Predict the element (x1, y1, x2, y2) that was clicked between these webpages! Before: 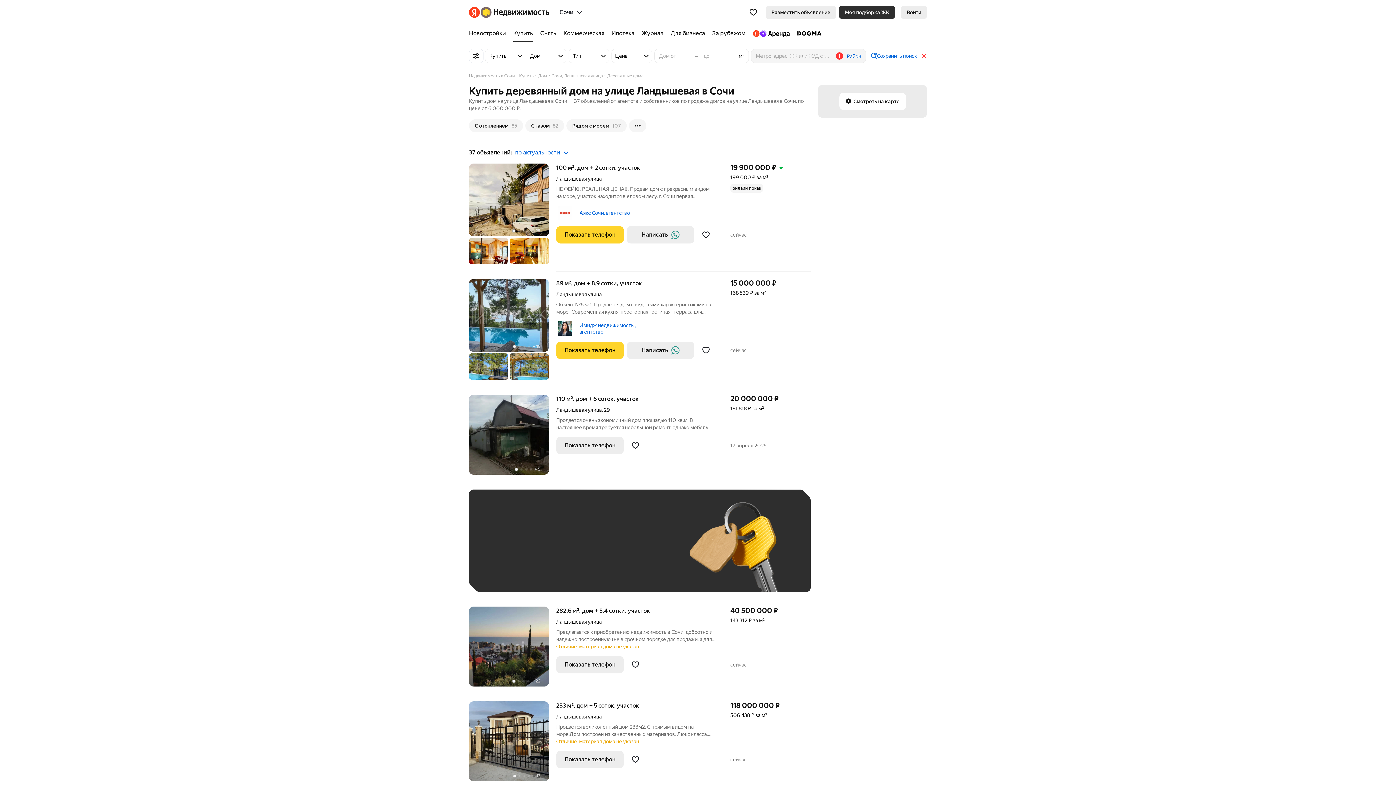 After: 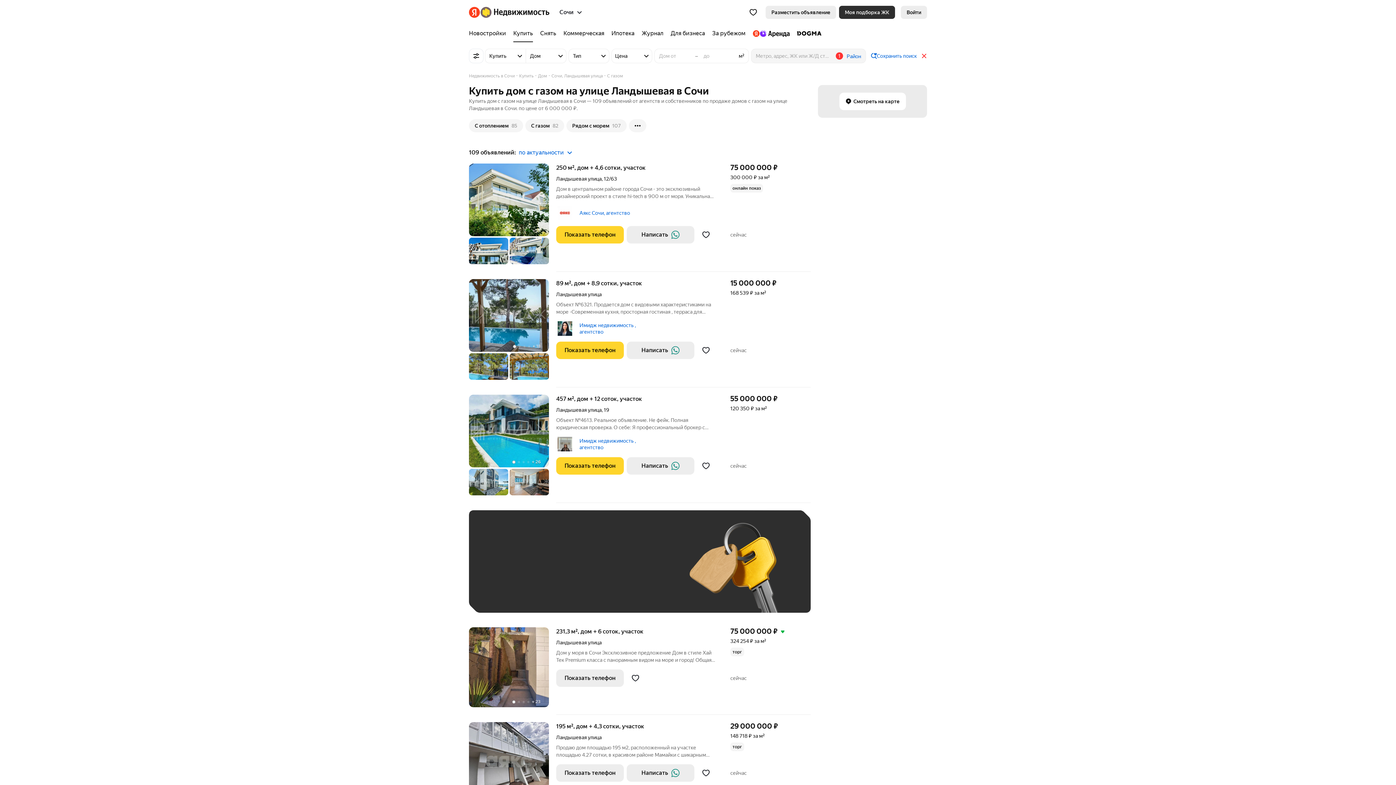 Action: label: С газом
82 bbox: (525, 119, 564, 132)